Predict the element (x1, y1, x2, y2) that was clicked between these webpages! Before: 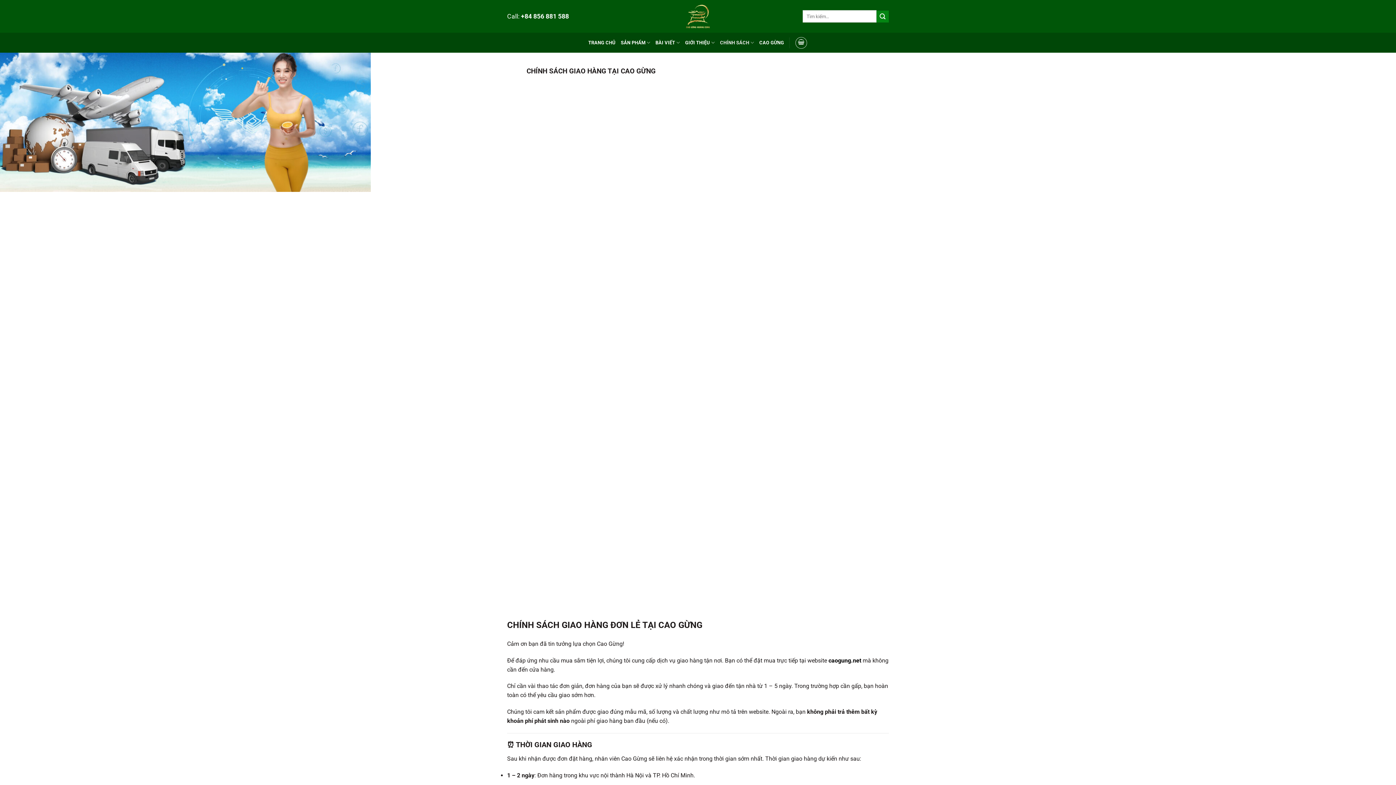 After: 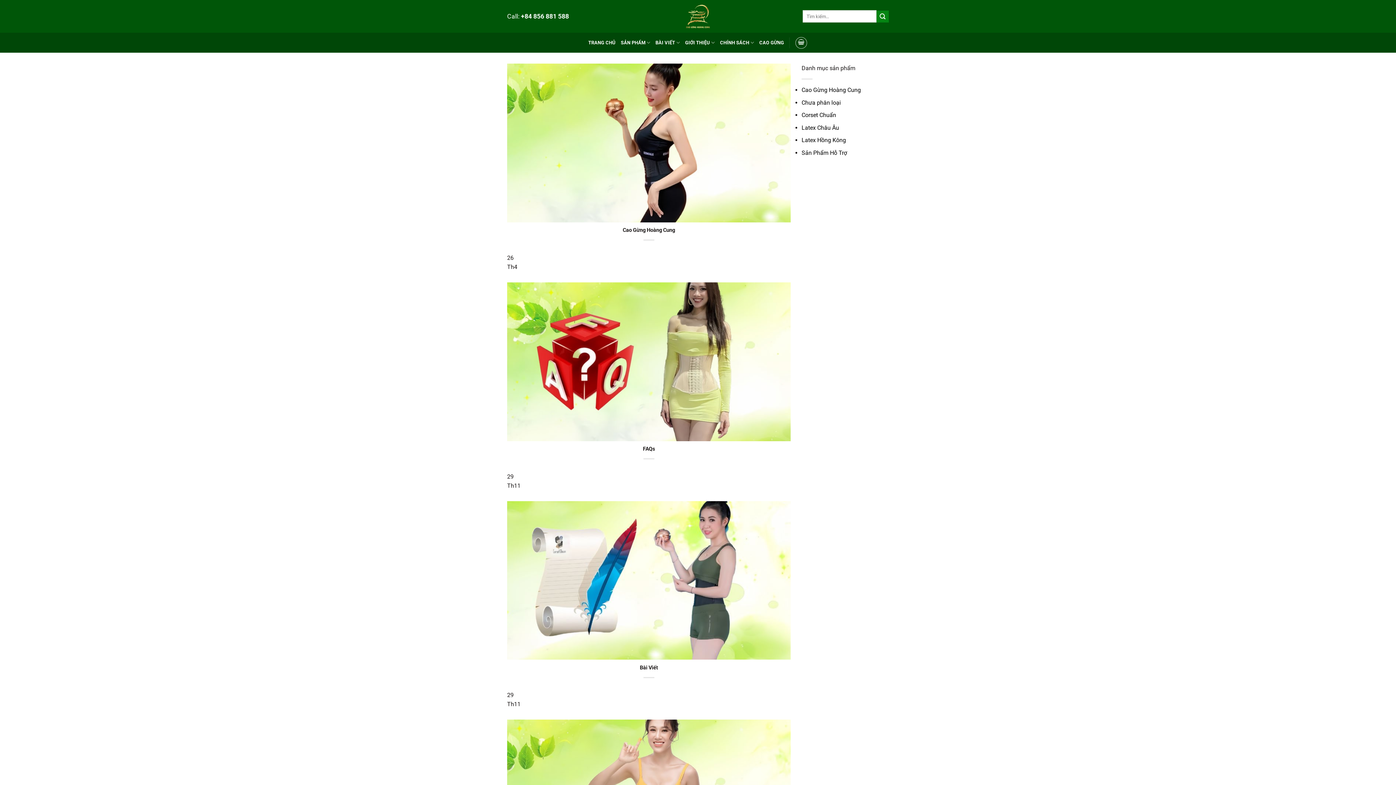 Action: bbox: (876, 10, 889, 22) label: Gửi